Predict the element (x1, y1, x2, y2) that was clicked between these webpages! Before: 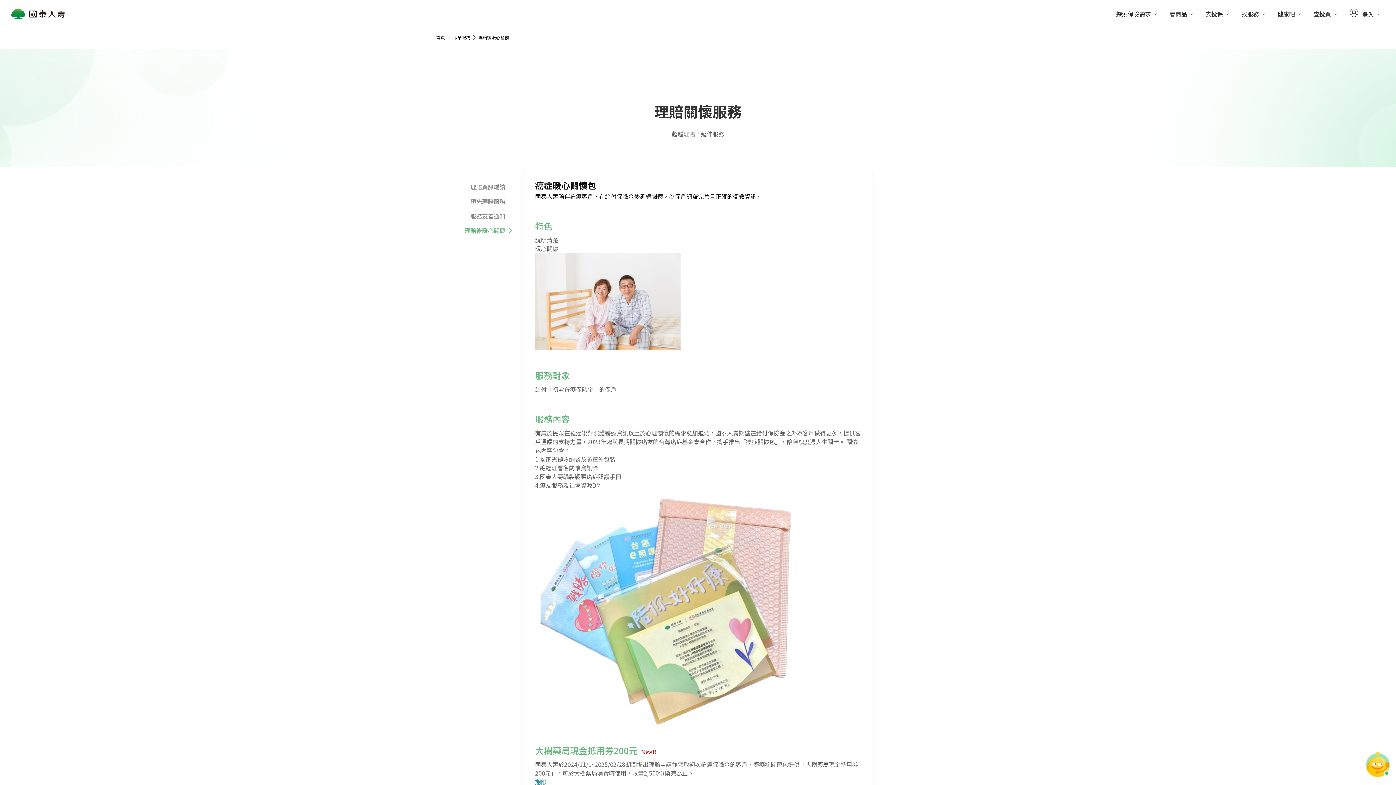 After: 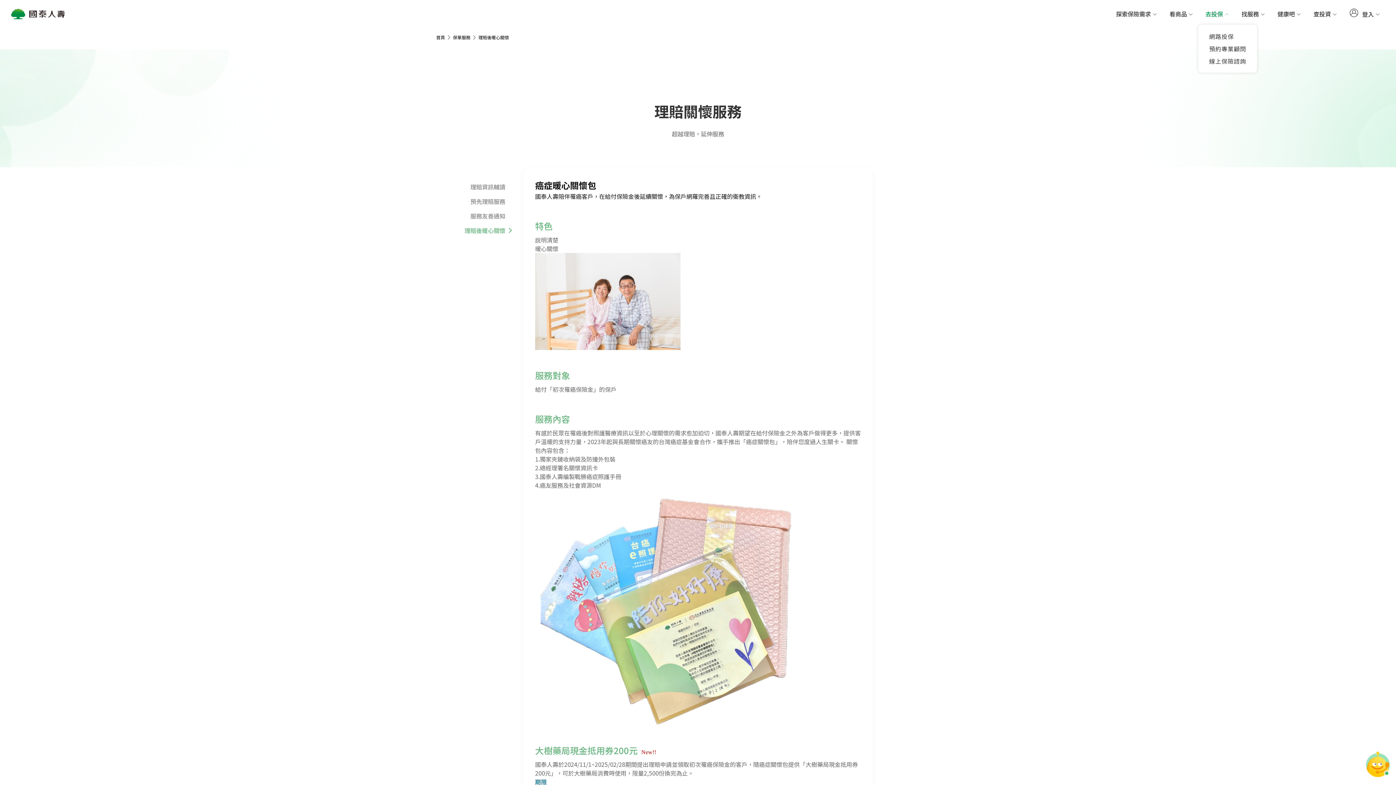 Action: label: 去投保  bbox: (1198, 0, 1234, 27)